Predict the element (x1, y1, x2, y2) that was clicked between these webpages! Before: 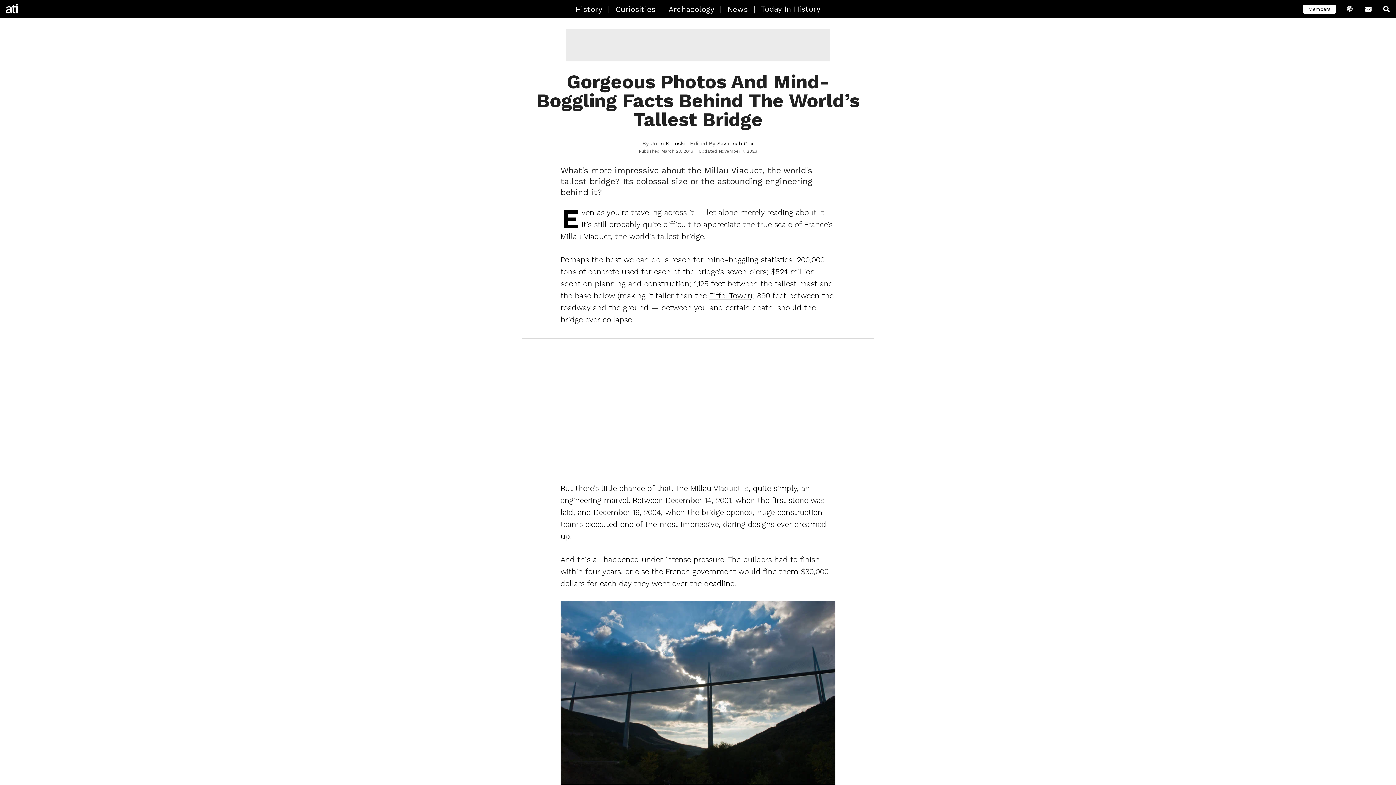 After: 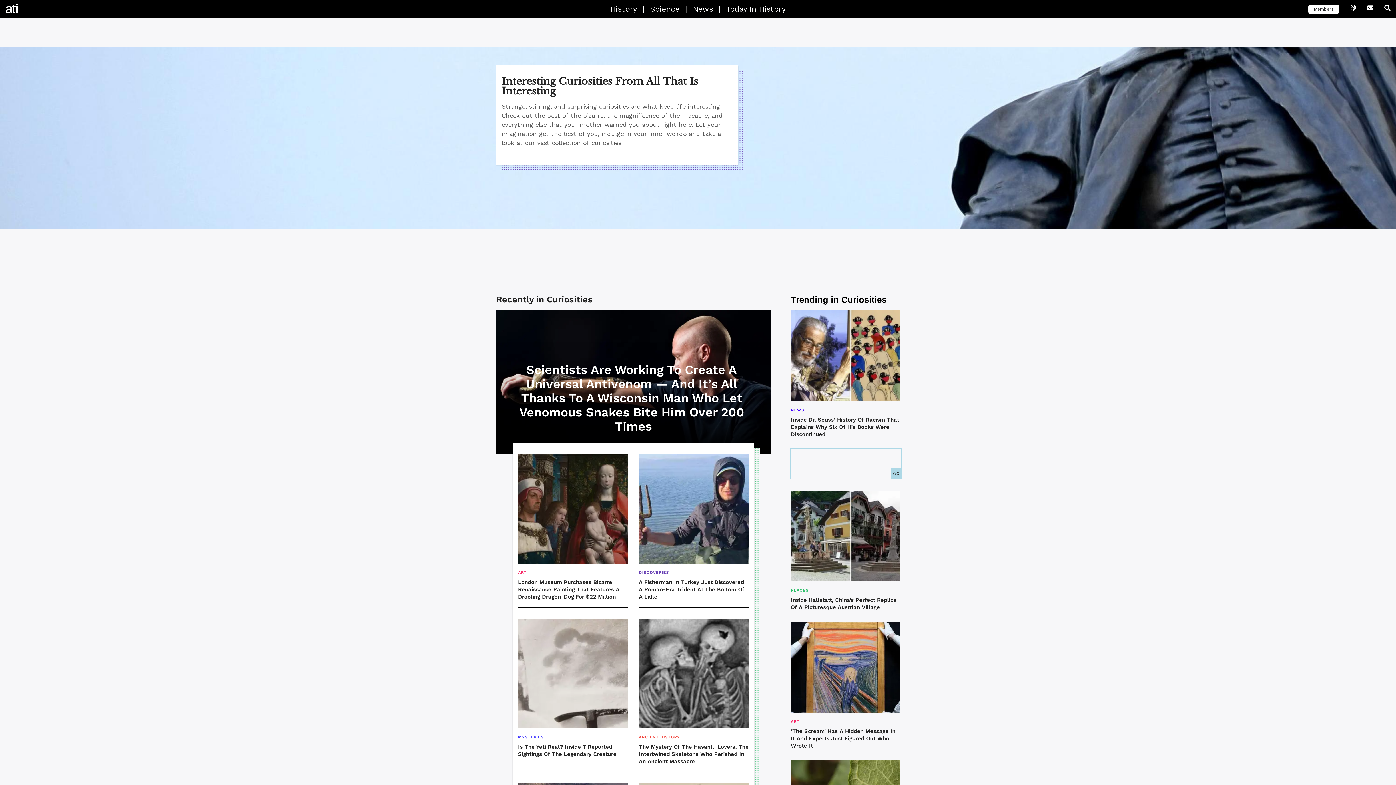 Action: label: Curiosities bbox: (610, 0, 661, 18)